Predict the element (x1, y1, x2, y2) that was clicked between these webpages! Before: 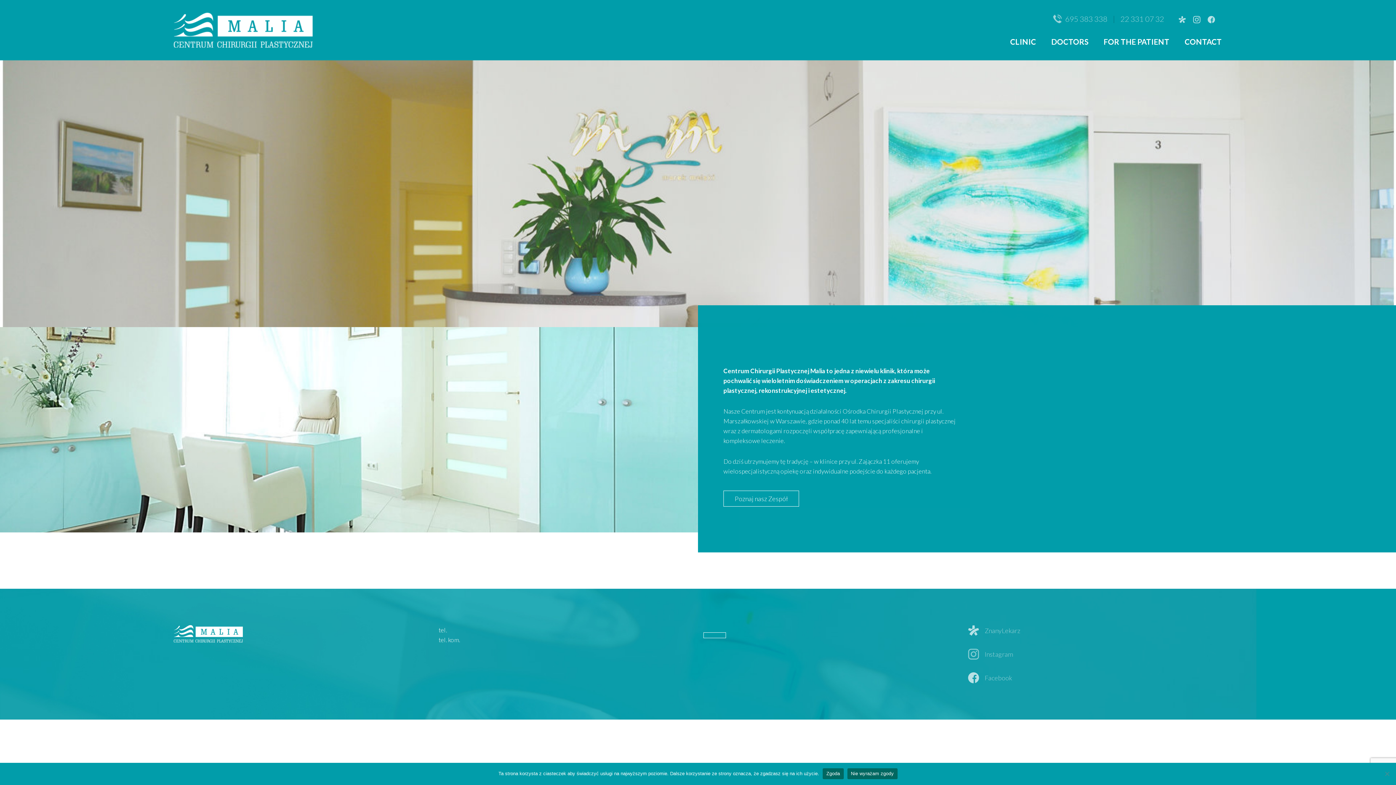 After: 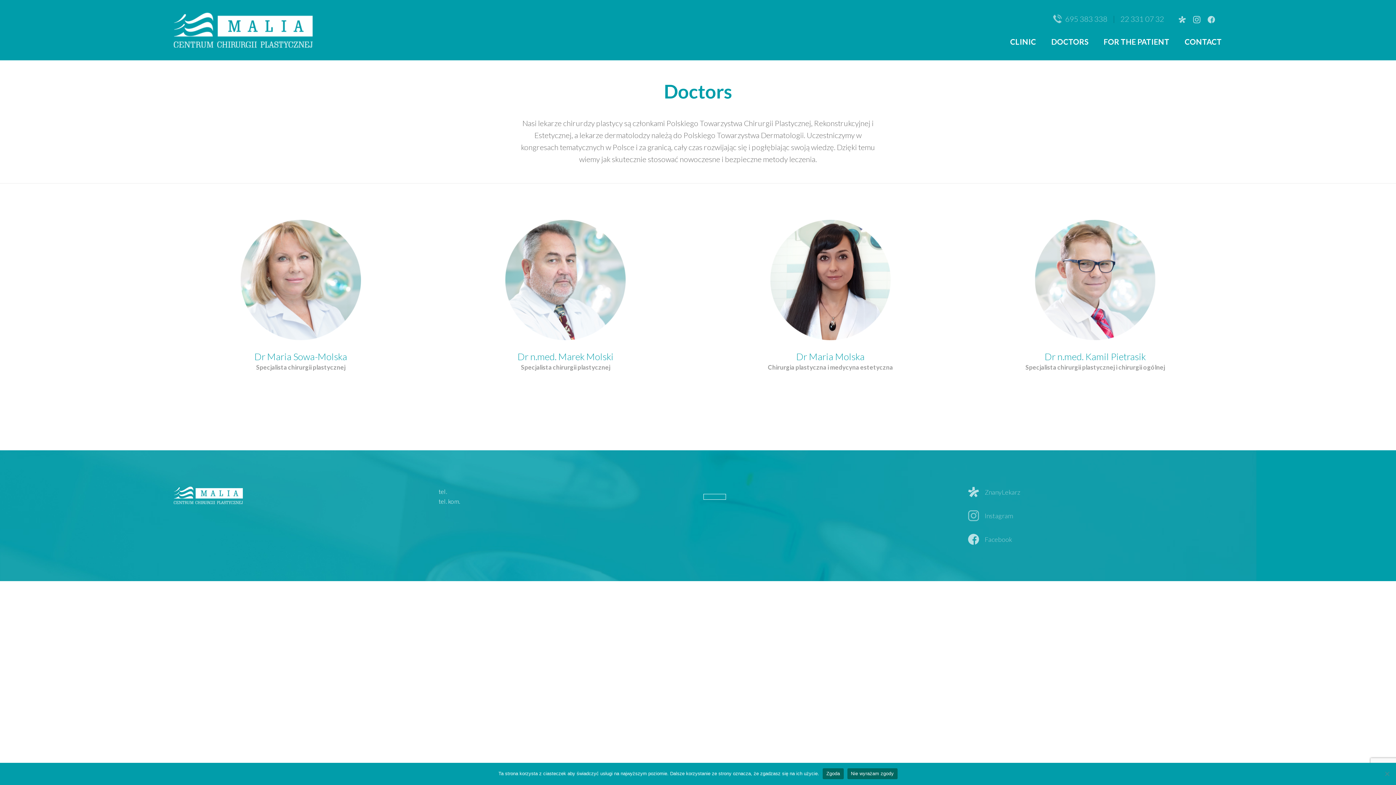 Action: label: DOCTORS bbox: (1047, 34, 1092, 48)